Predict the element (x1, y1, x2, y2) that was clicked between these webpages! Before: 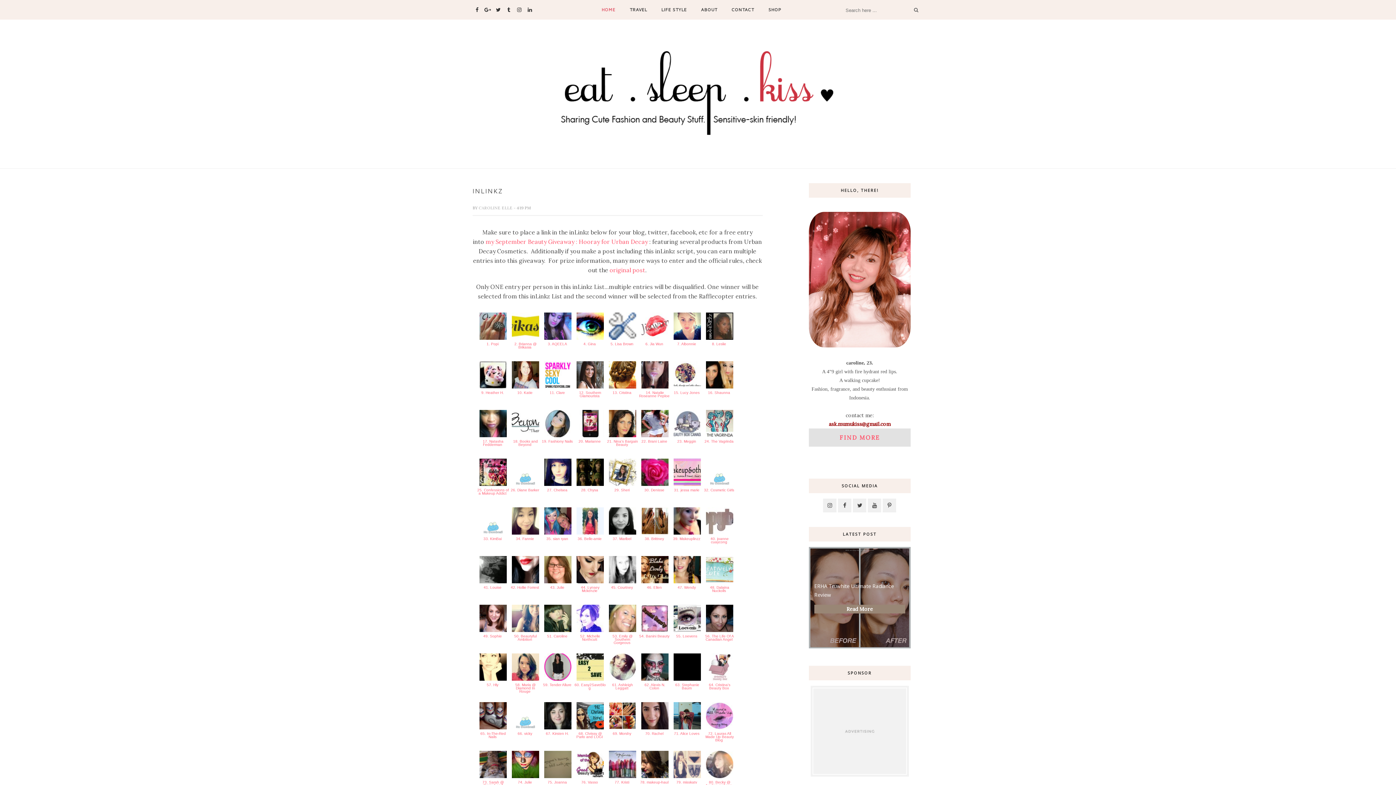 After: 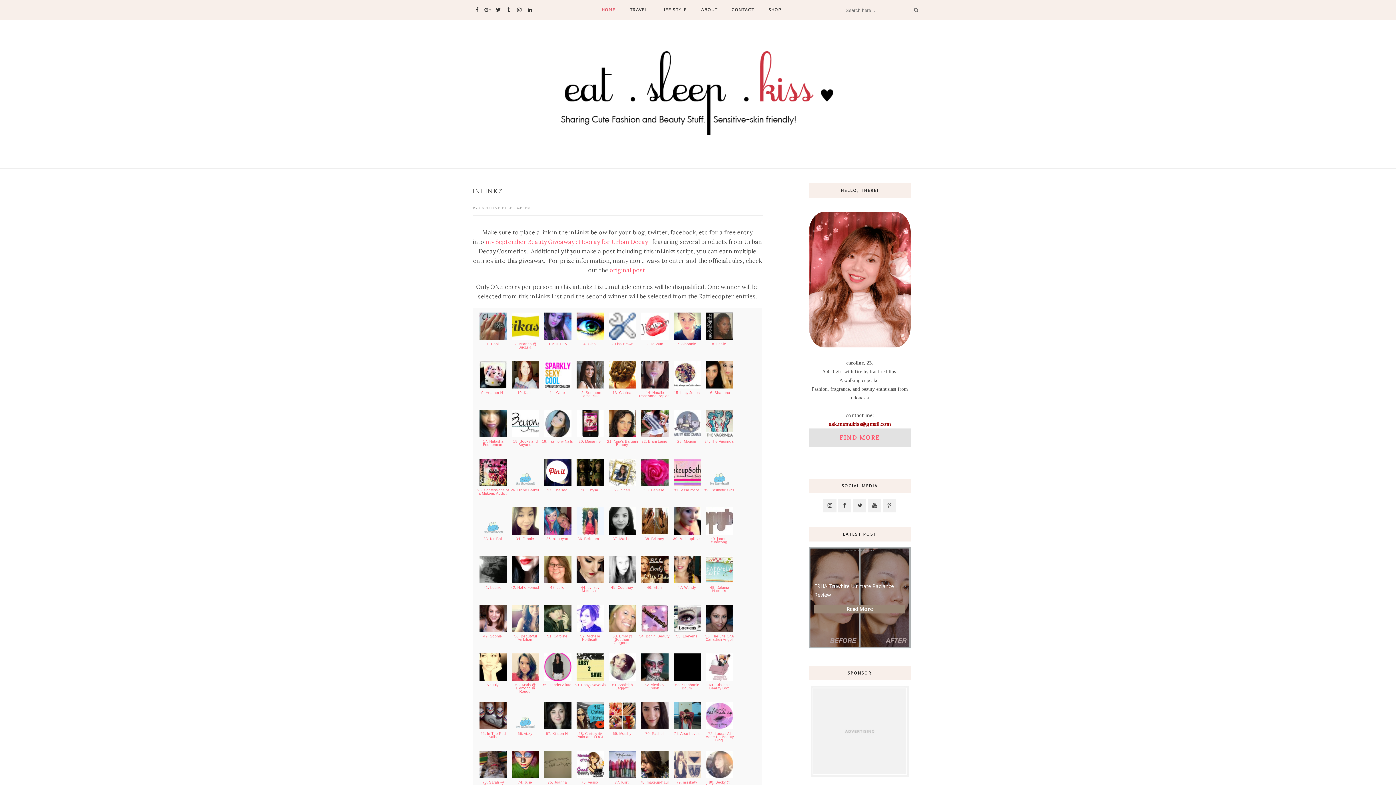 Action: label: 27. Chelsea  bbox: (541, 481, 574, 492)